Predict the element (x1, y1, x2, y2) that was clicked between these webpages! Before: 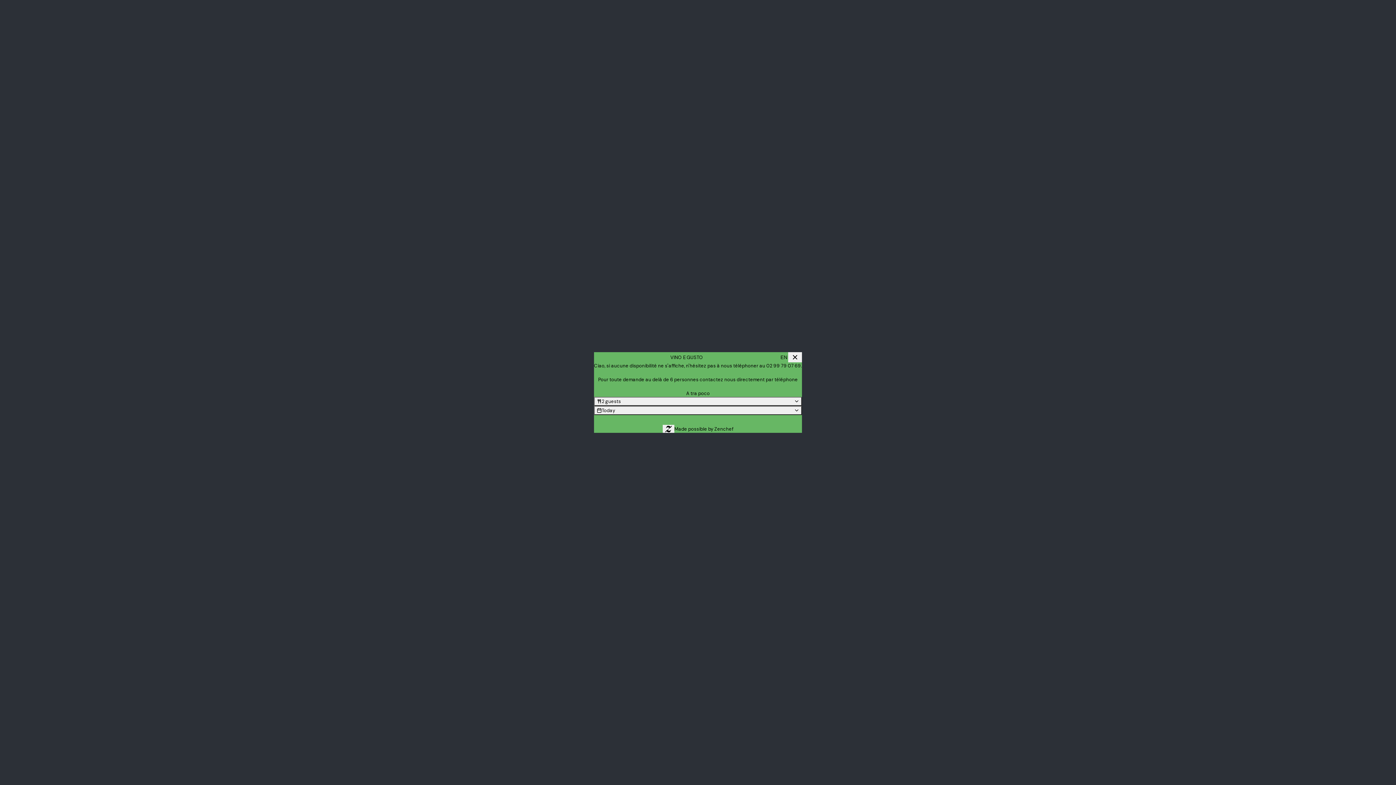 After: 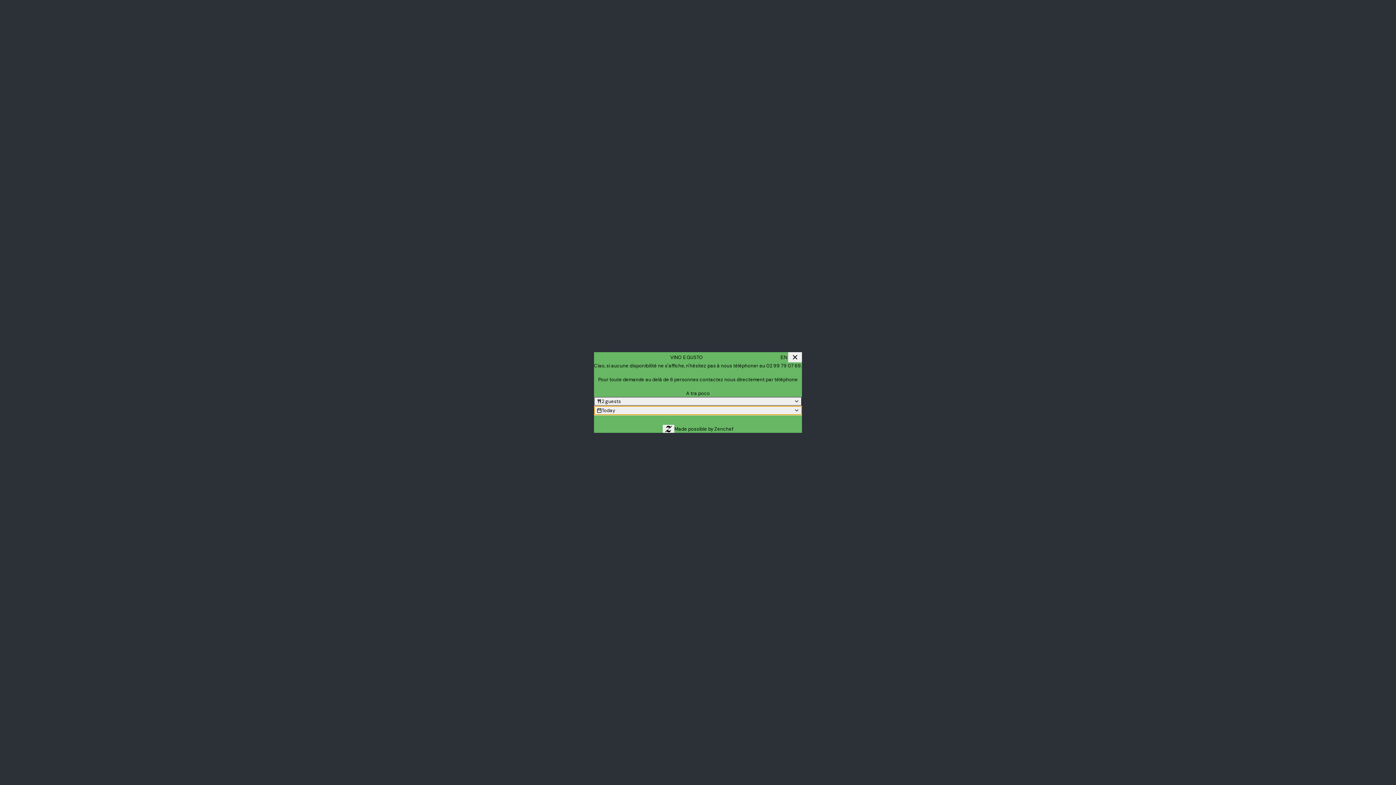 Action: label: Today bbox: (594, 406, 802, 415)